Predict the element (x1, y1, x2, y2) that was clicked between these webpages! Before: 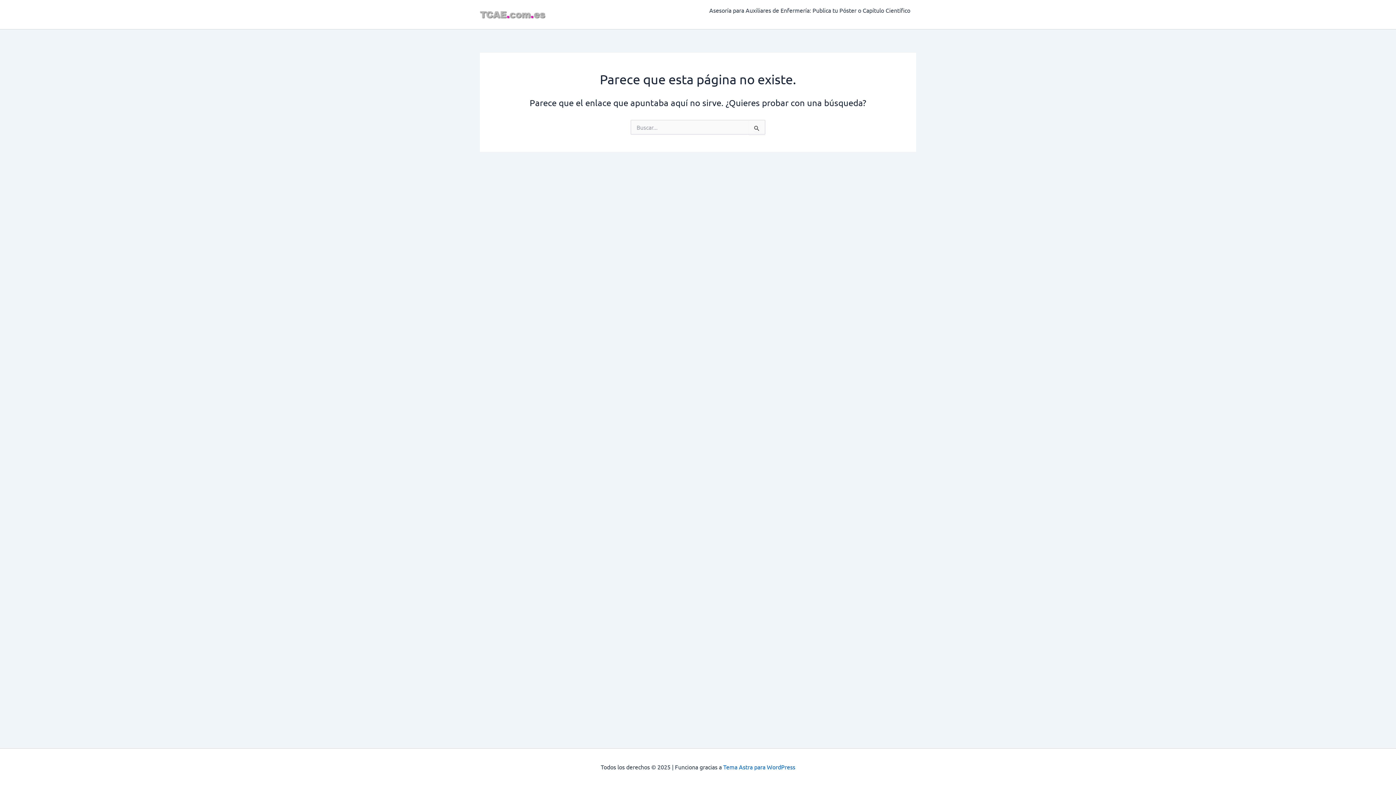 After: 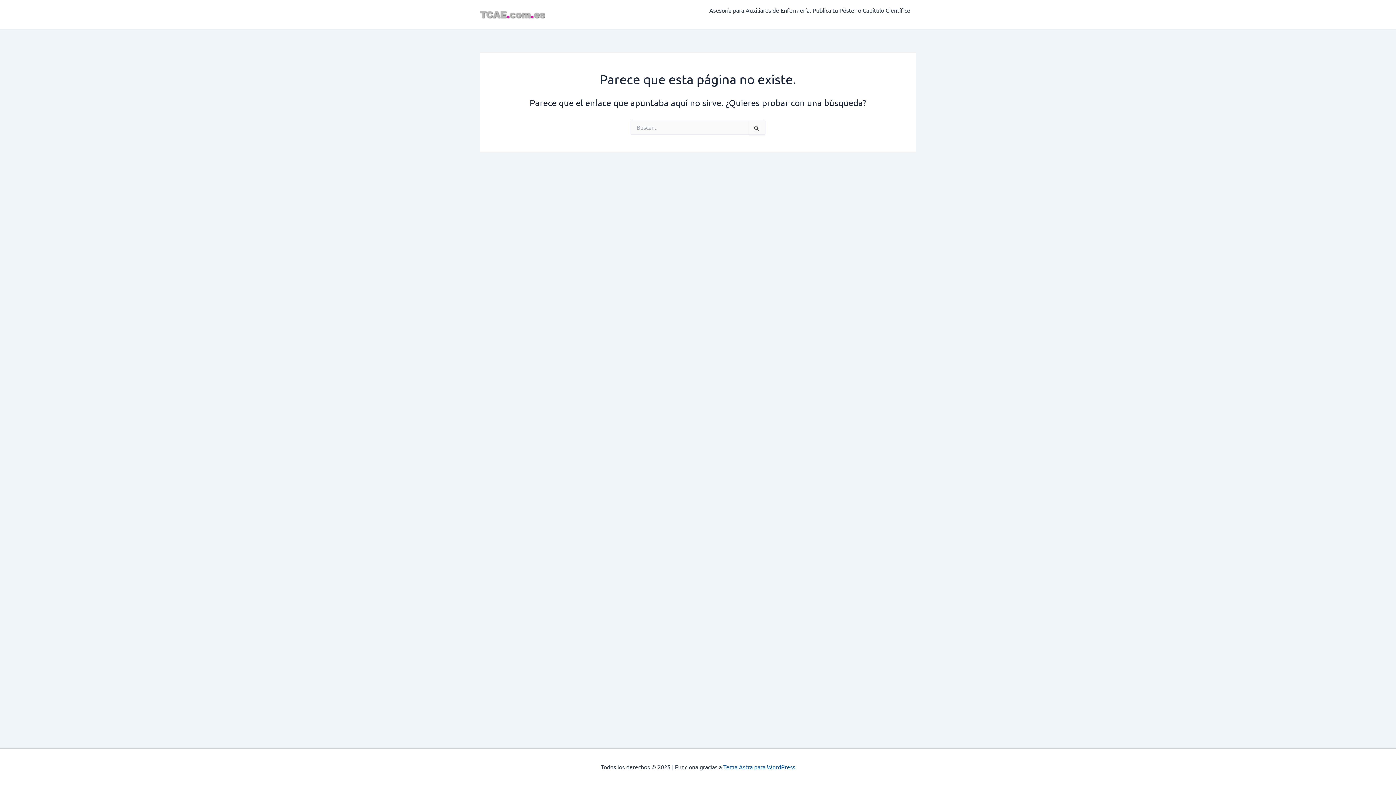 Action: label: Tema Astra para WordPress bbox: (723, 763, 795, 770)